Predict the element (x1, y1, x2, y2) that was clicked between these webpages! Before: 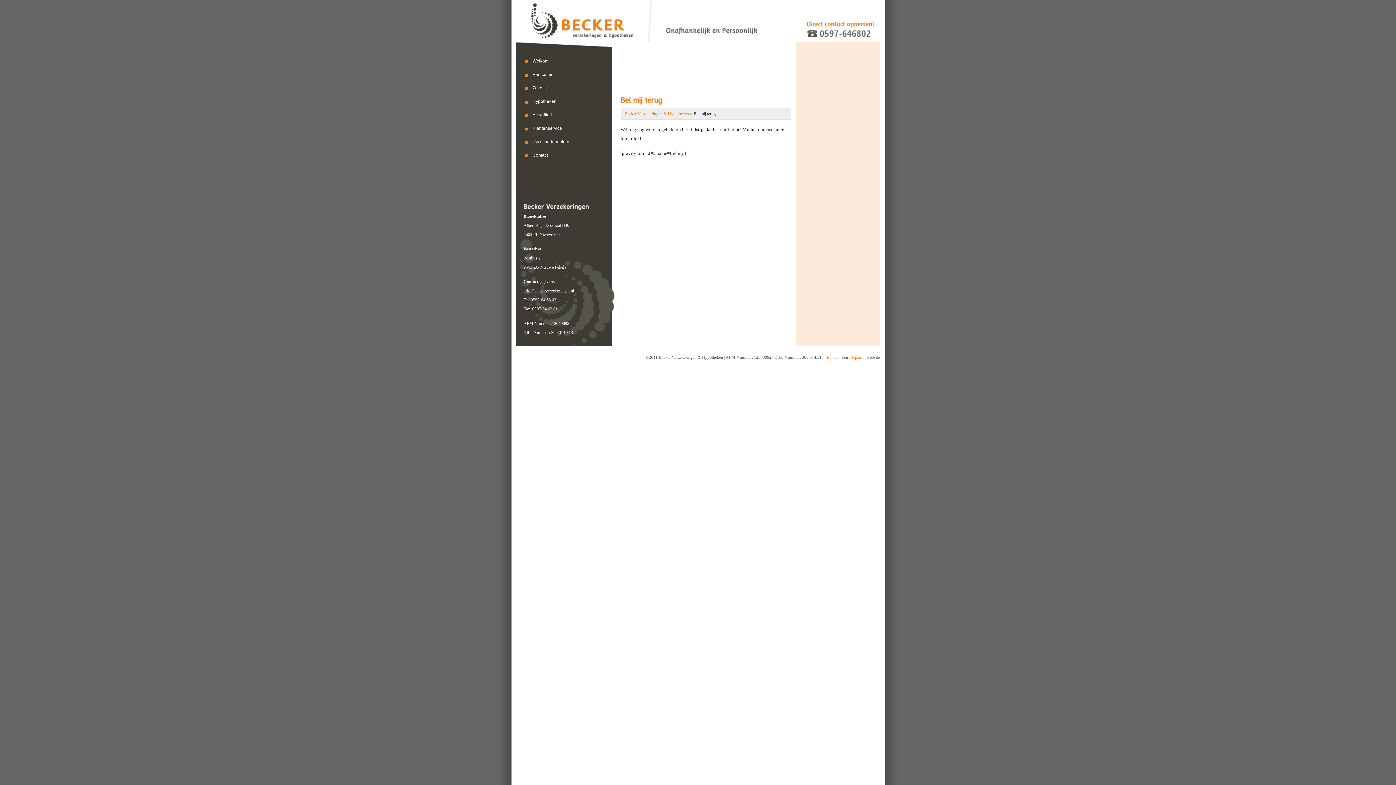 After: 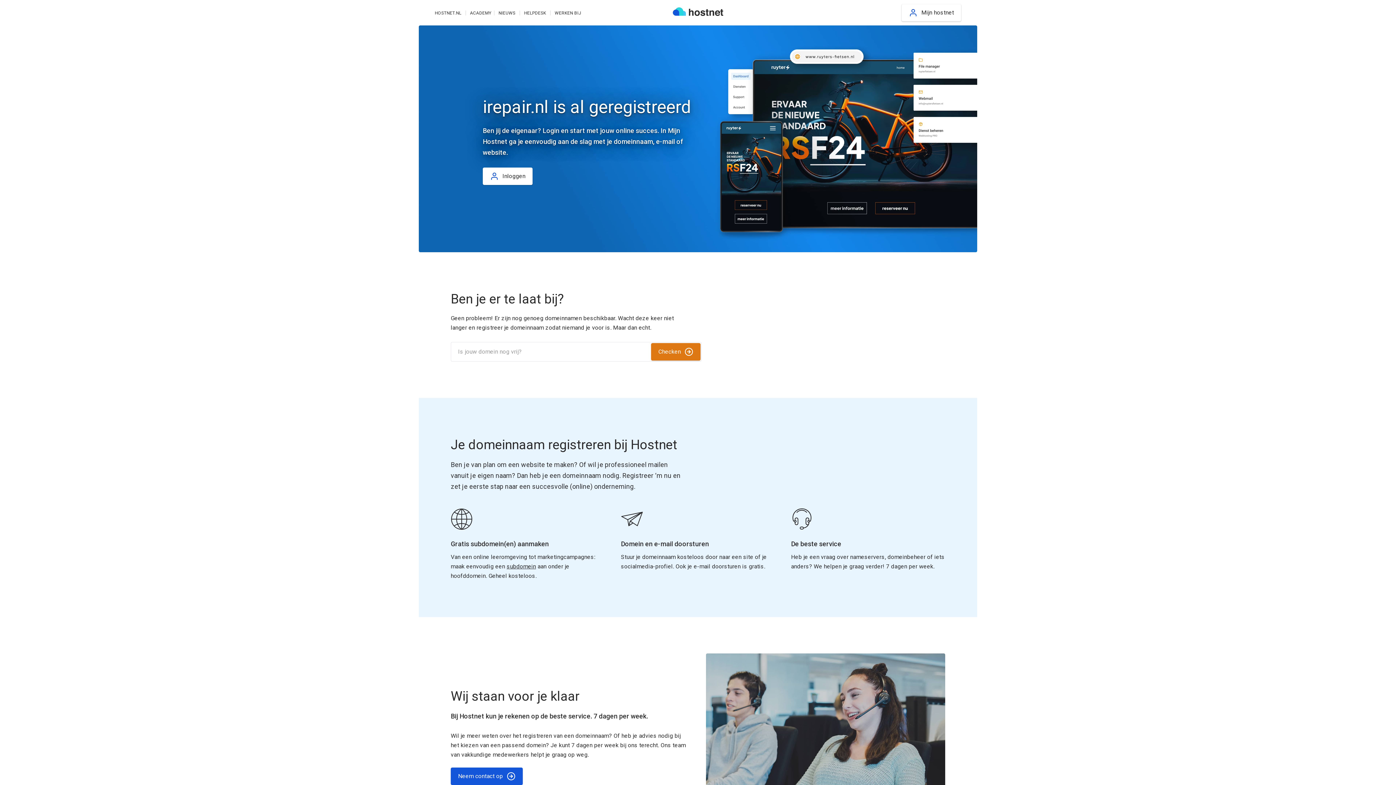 Action: label: iRepair.nl bbox: (849, 355, 865, 360)